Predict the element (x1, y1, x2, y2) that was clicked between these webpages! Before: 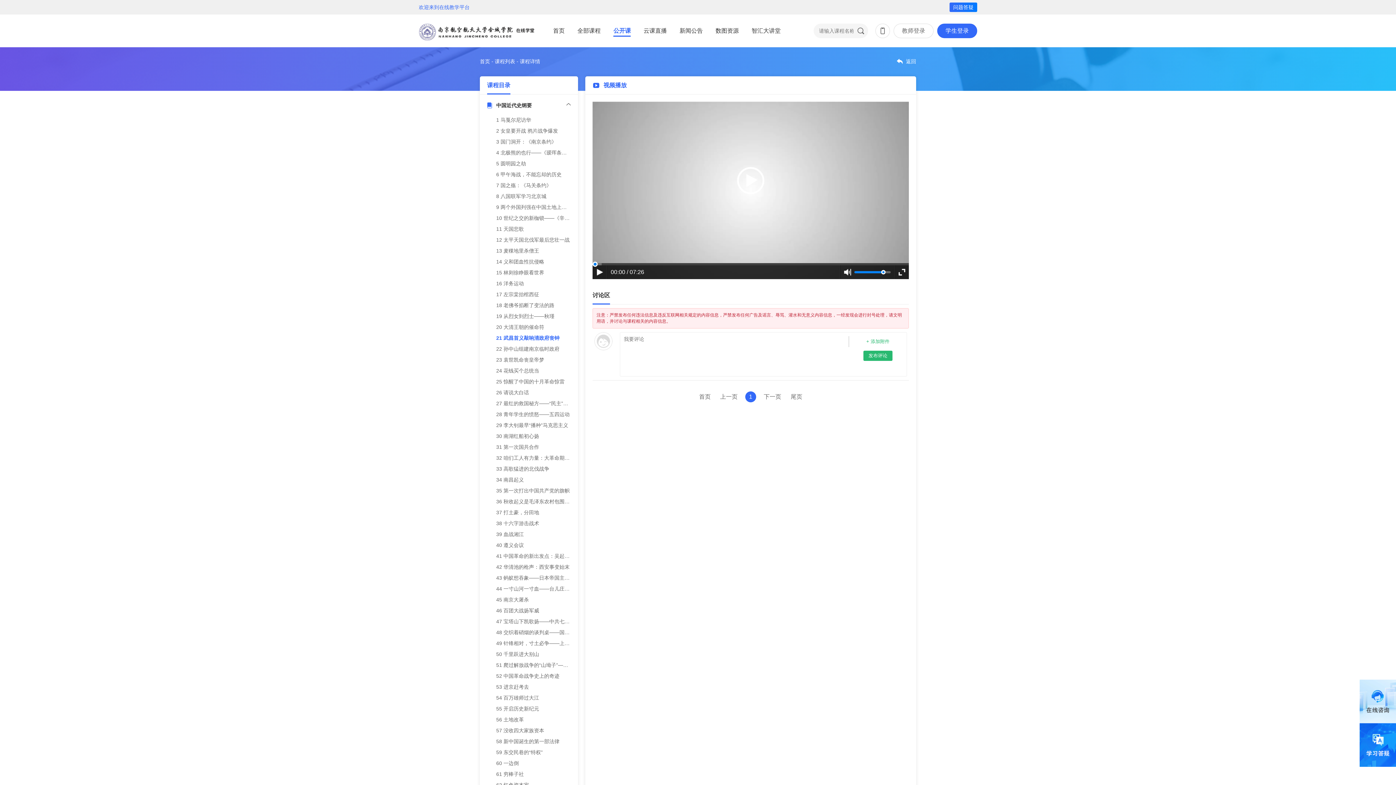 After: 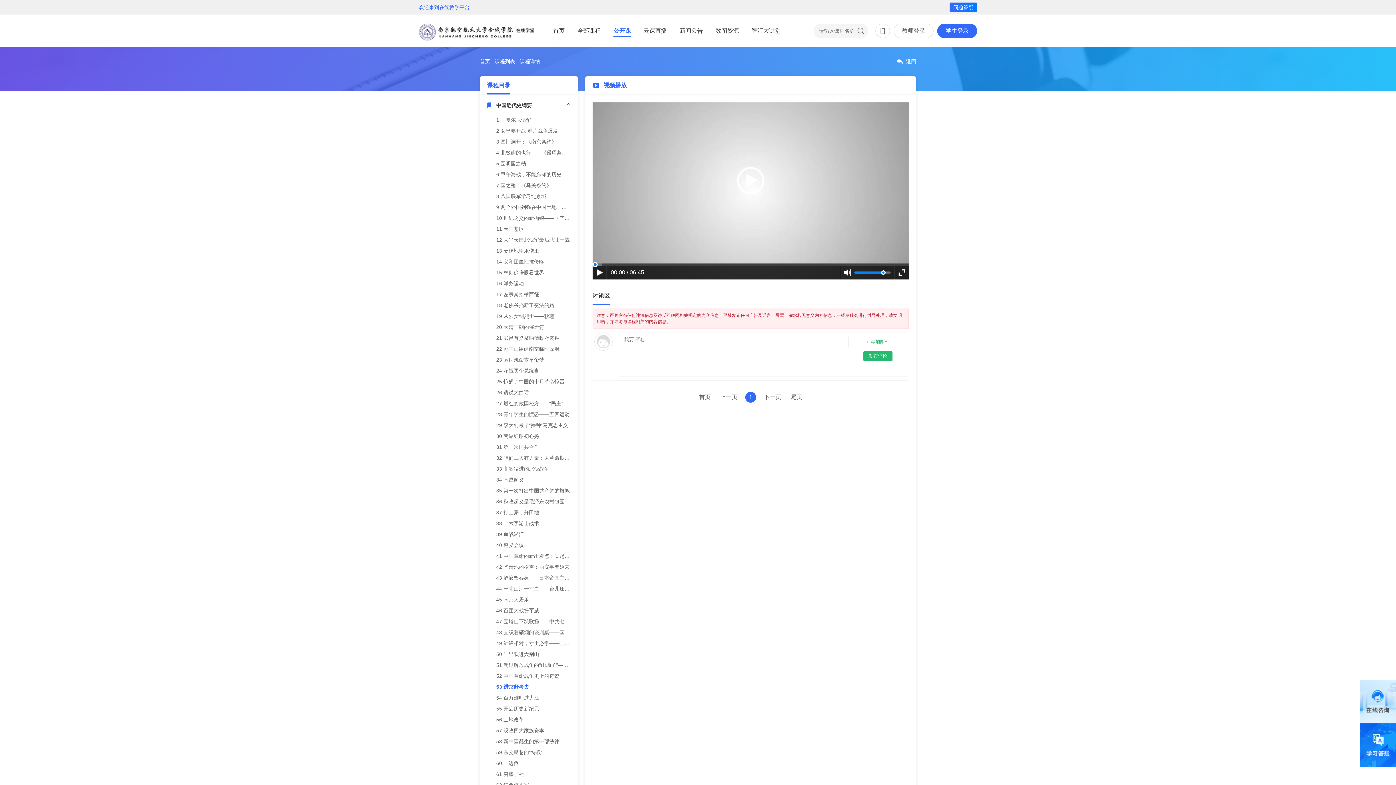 Action: label: 53 进京赶考去 bbox: (496, 684, 529, 690)